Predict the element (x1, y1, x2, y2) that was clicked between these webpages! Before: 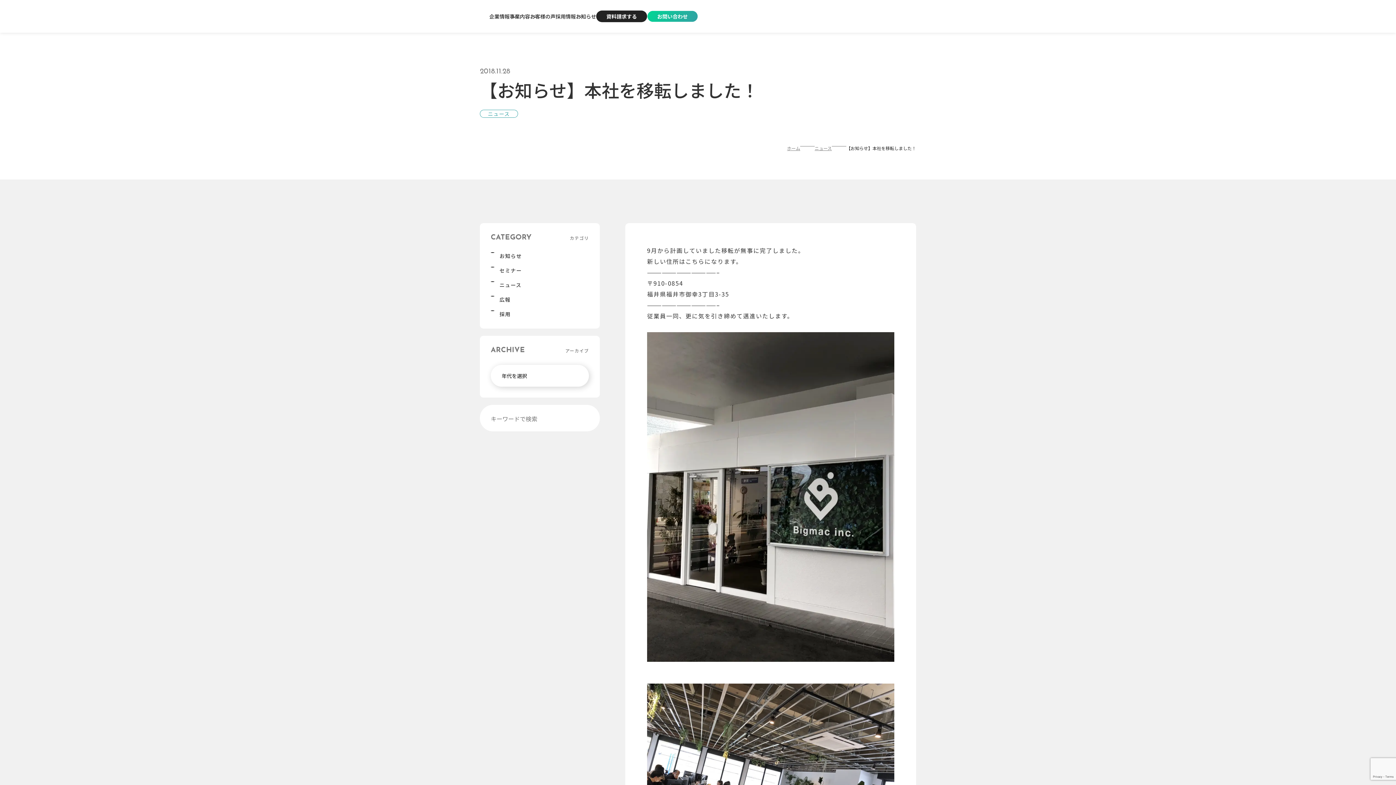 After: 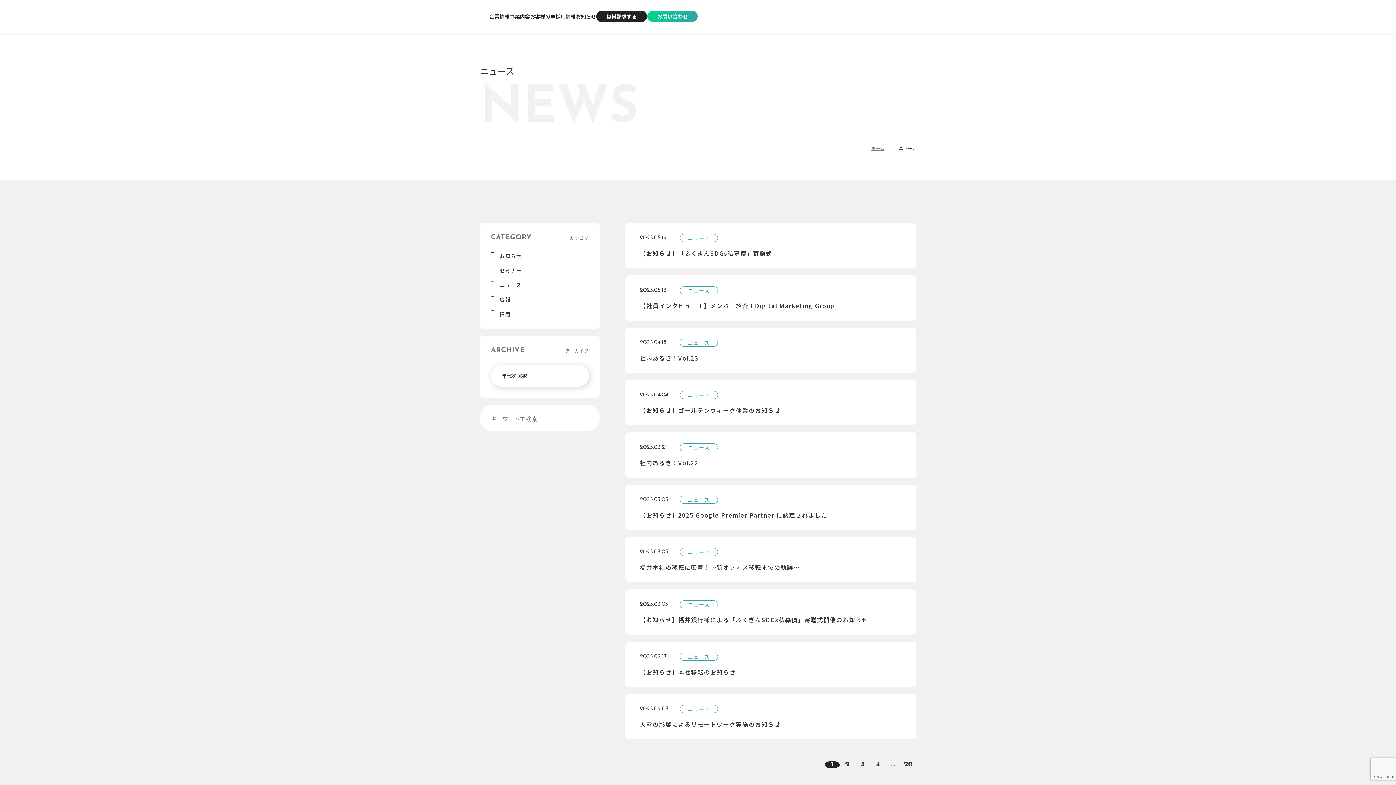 Action: bbox: (814, 146, 832, 150) label: ニュース